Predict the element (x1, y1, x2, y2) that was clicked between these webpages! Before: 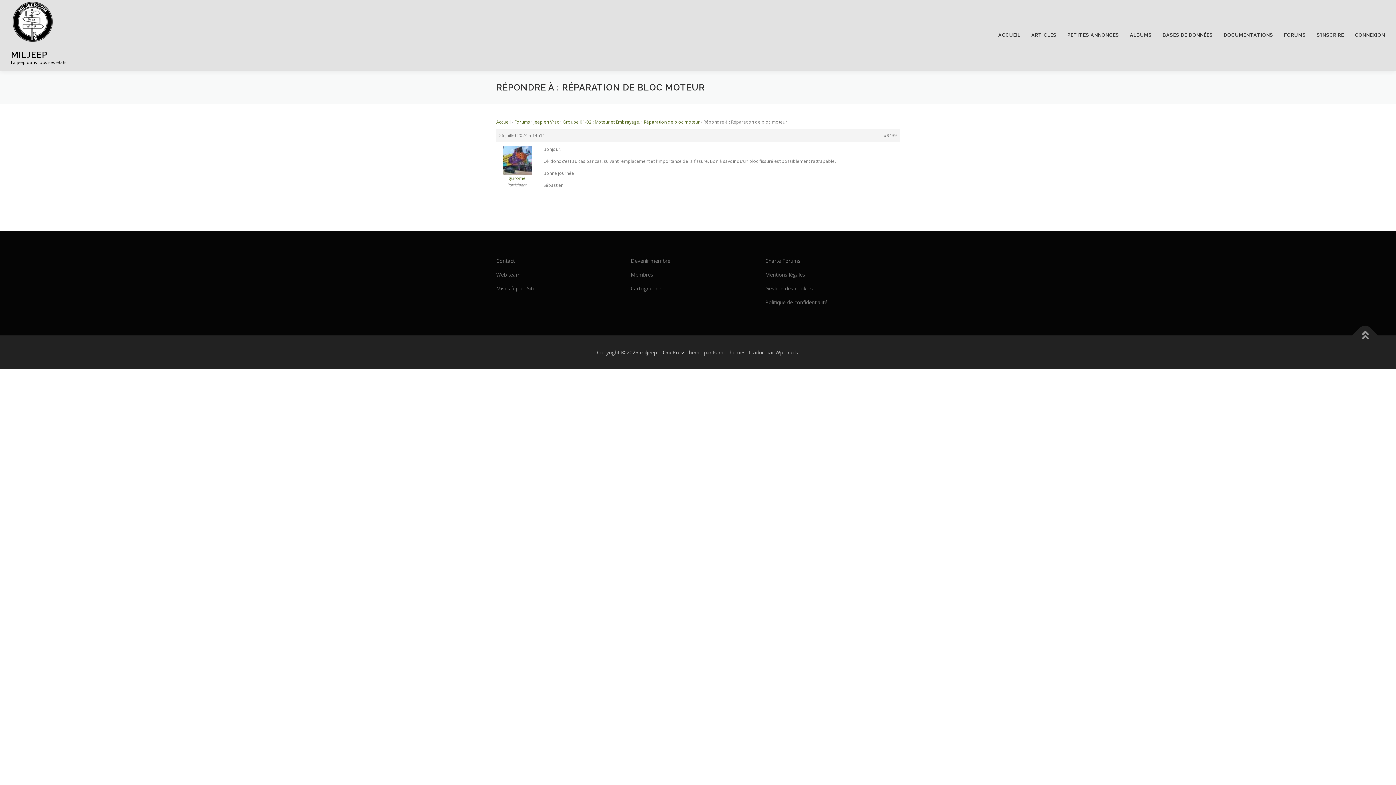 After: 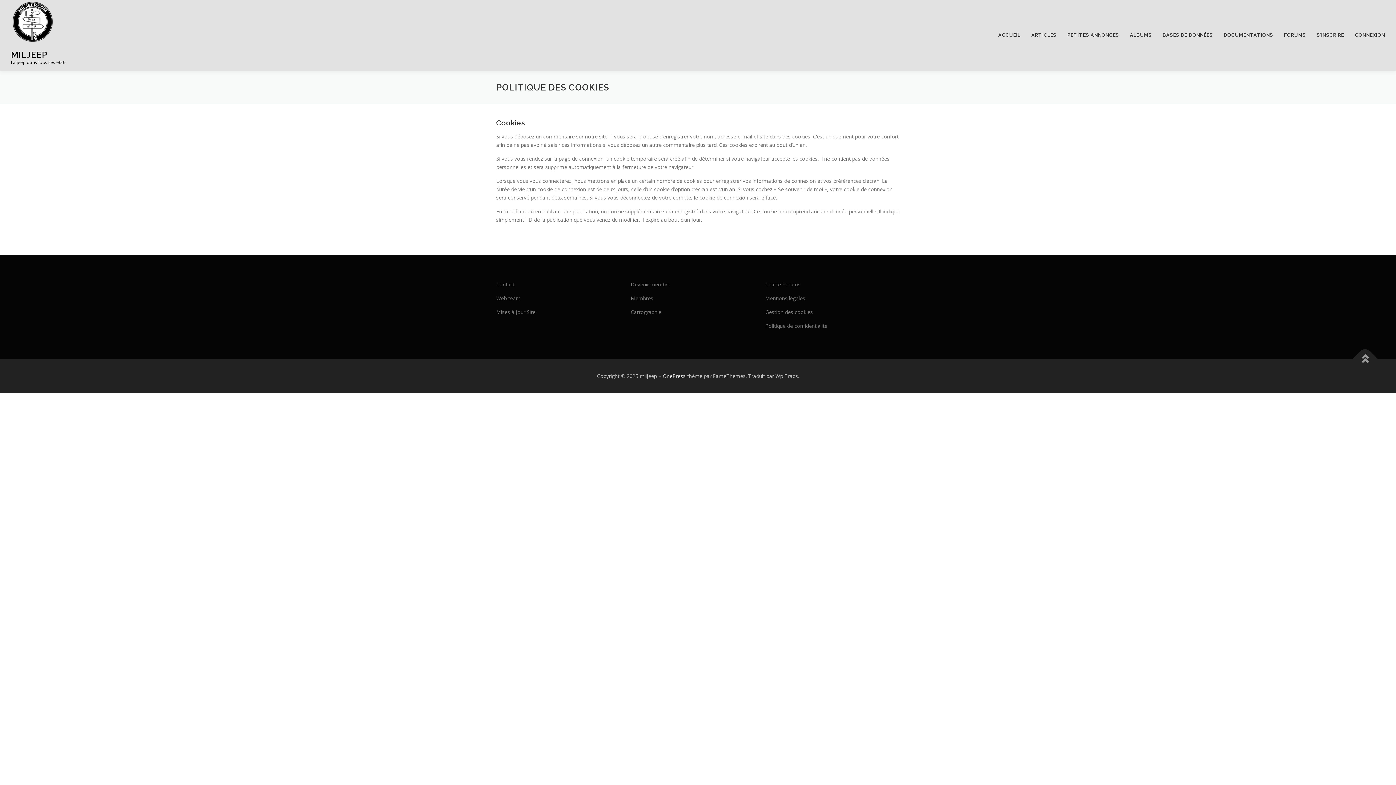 Action: bbox: (765, 285, 813, 292) label: Gestion des cookies